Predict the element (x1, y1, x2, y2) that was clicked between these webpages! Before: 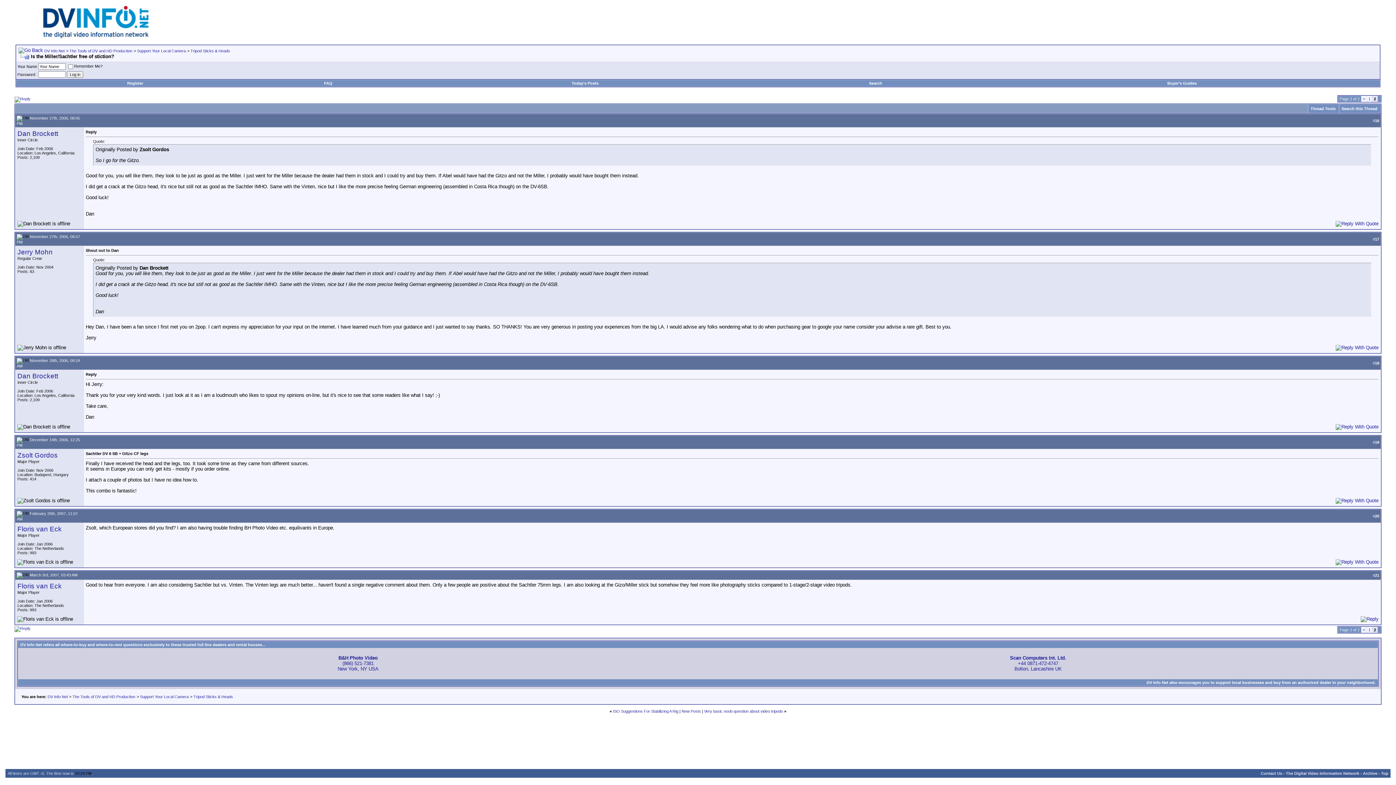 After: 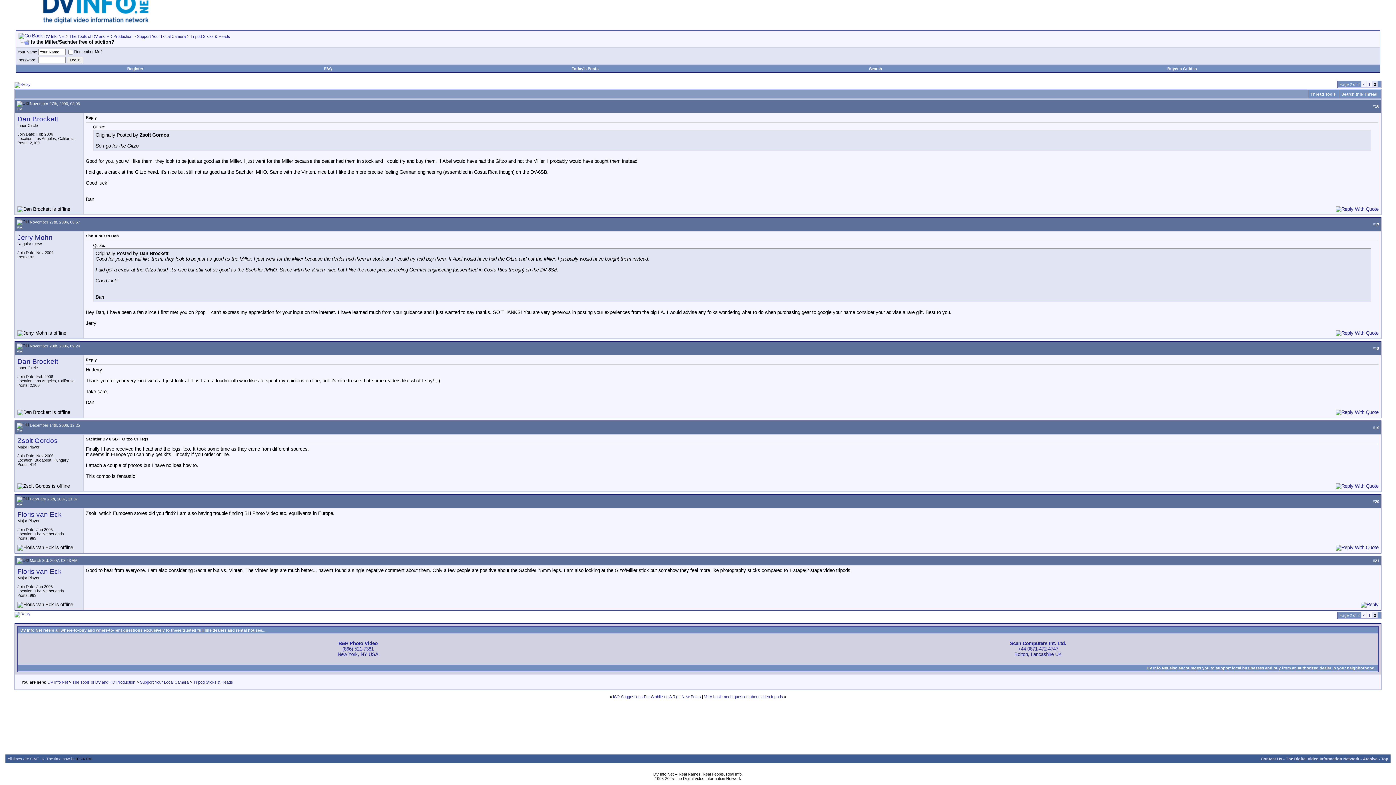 Action: label: 19 bbox: (1375, 440, 1379, 444)